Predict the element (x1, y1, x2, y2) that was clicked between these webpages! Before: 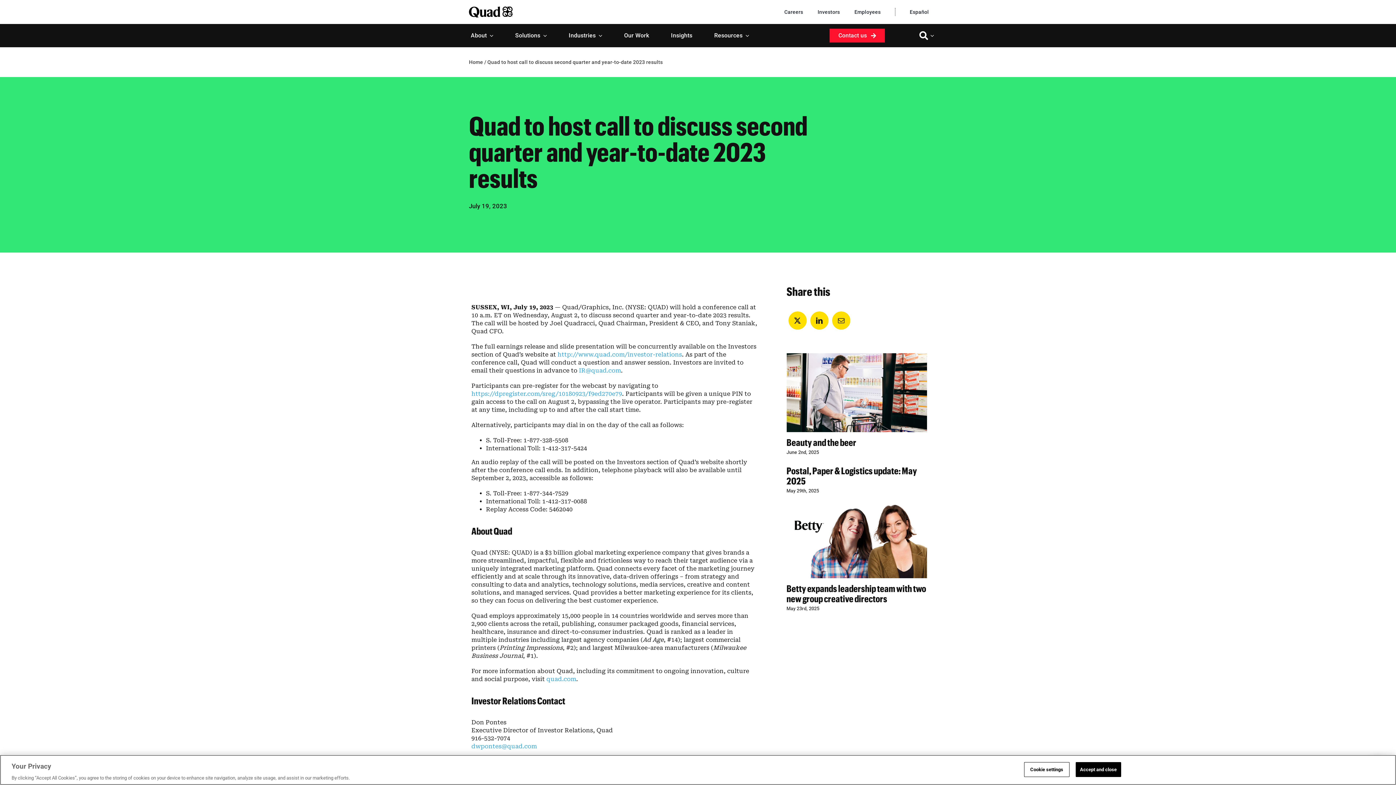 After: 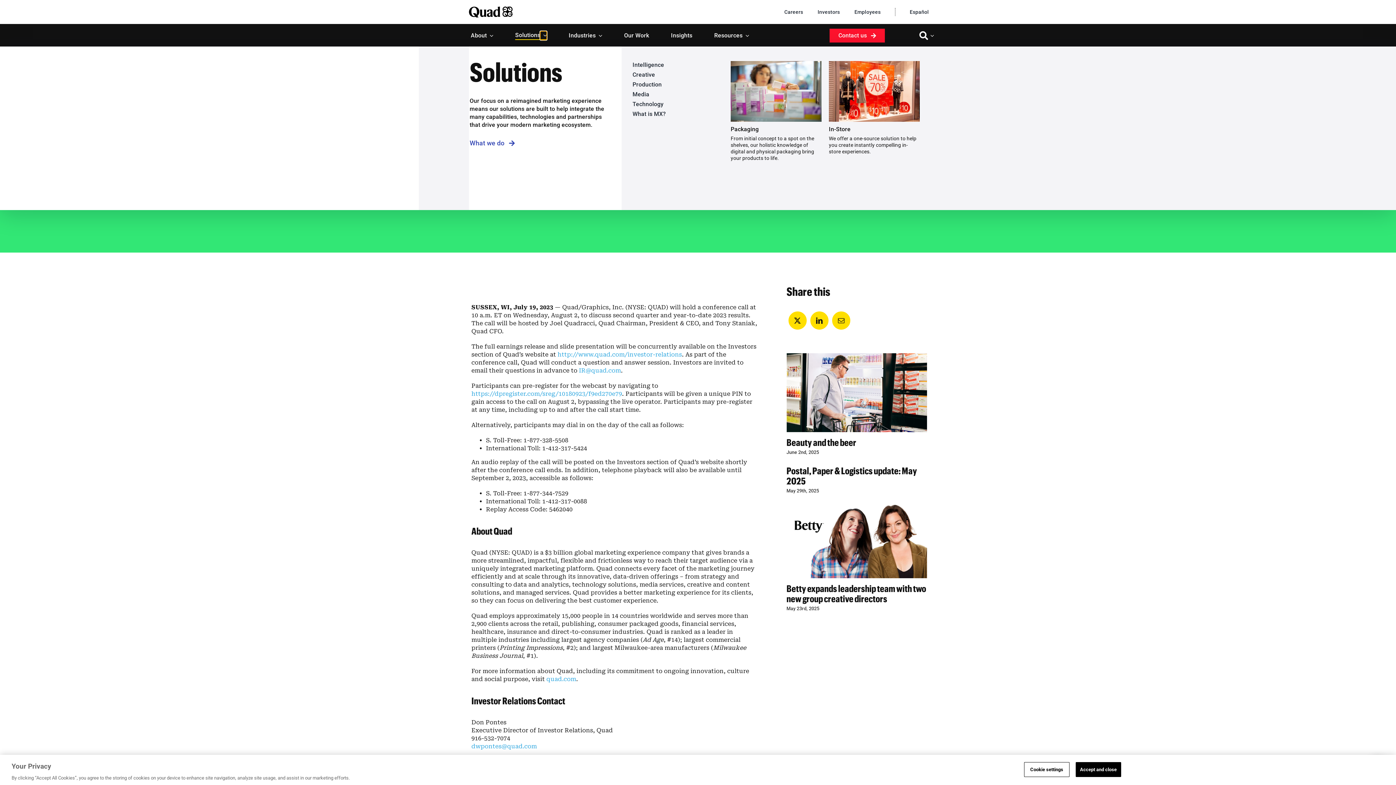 Action: bbox: (540, 31, 547, 39) label: Open submenu of Solutions